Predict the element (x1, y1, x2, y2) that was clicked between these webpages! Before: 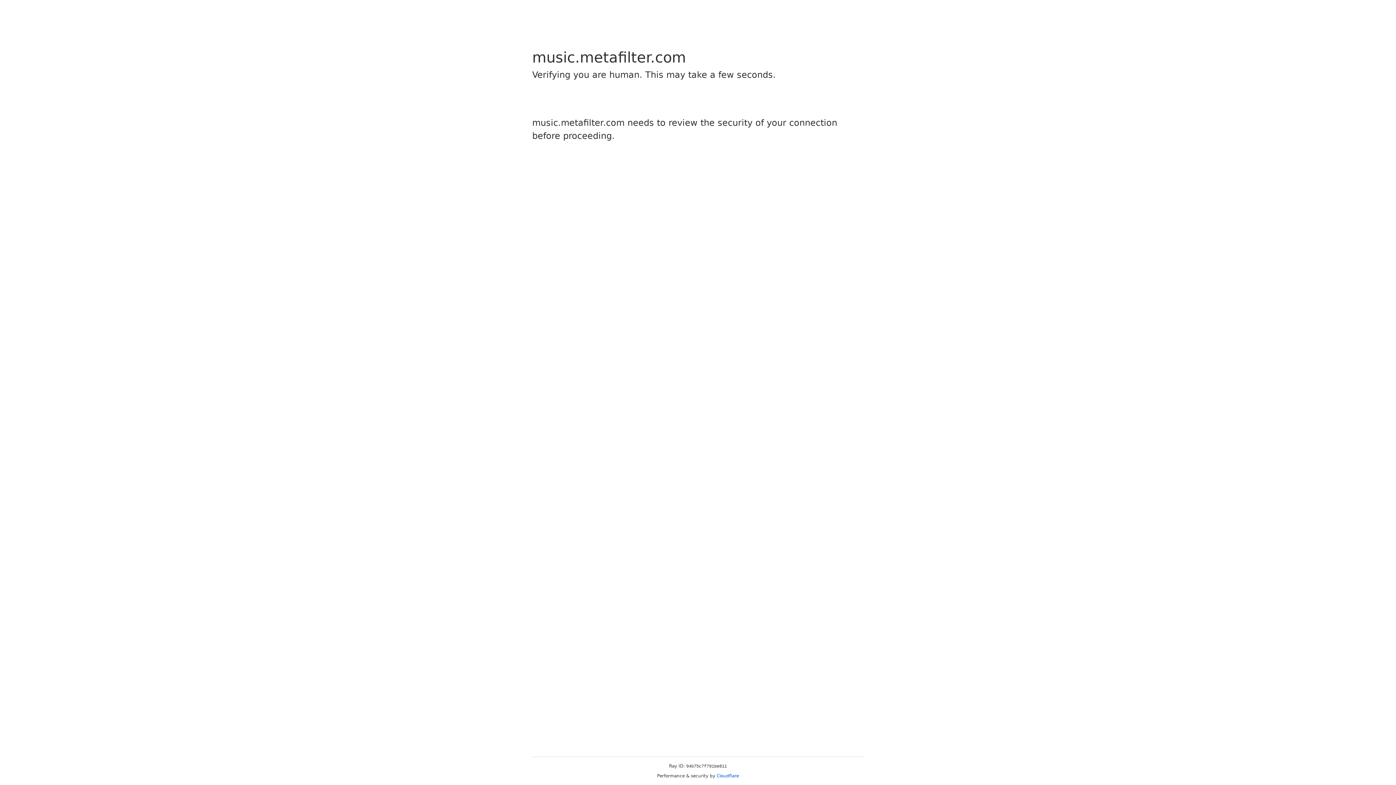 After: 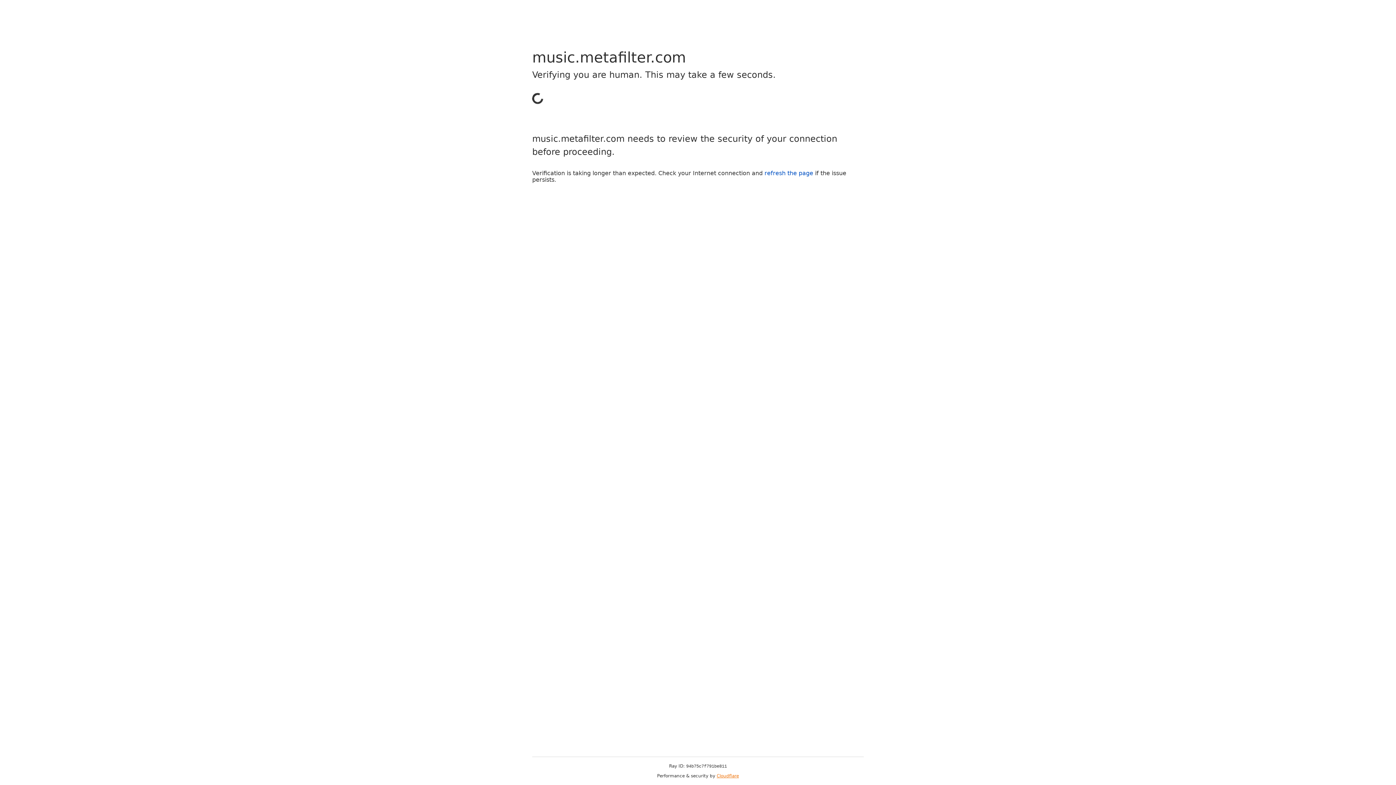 Action: bbox: (716, 773, 739, 778) label: Cloudflare